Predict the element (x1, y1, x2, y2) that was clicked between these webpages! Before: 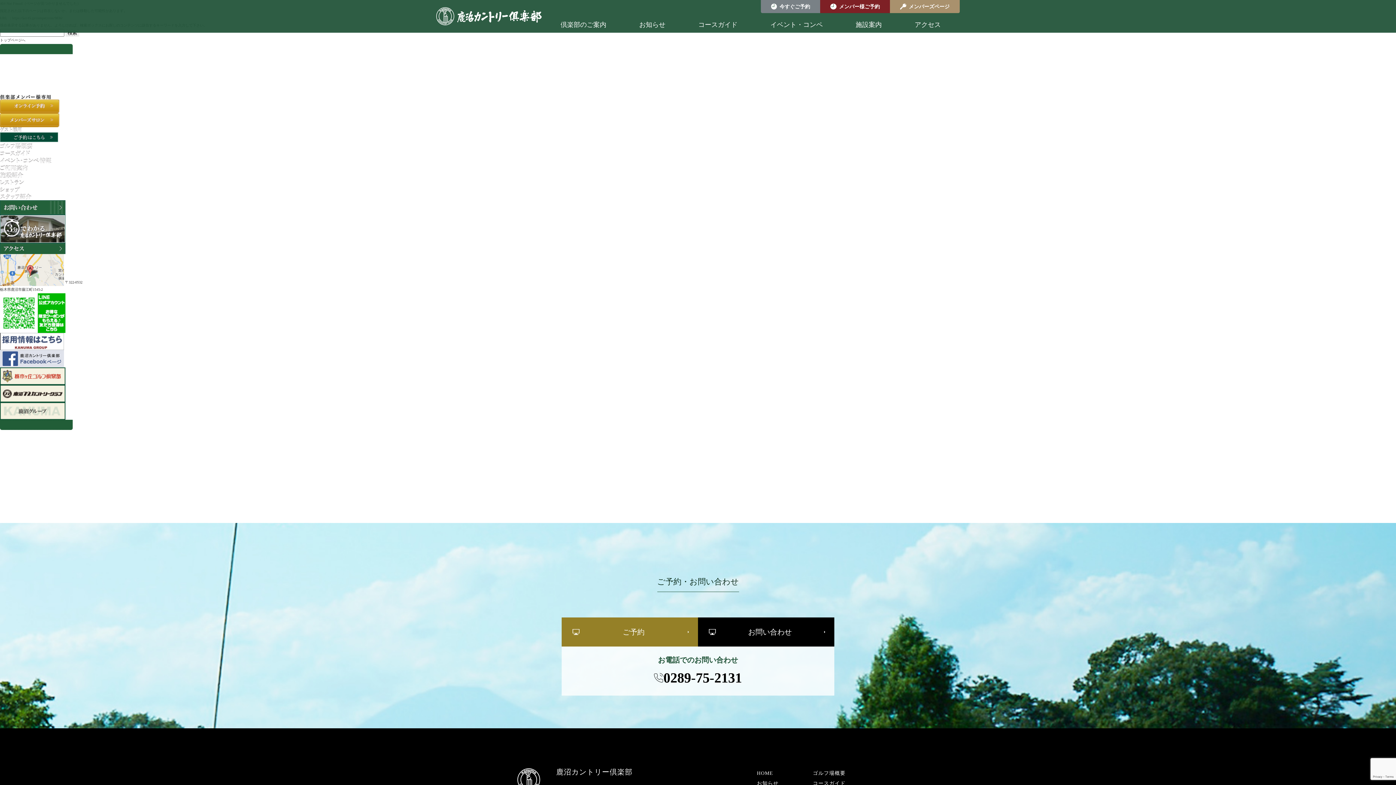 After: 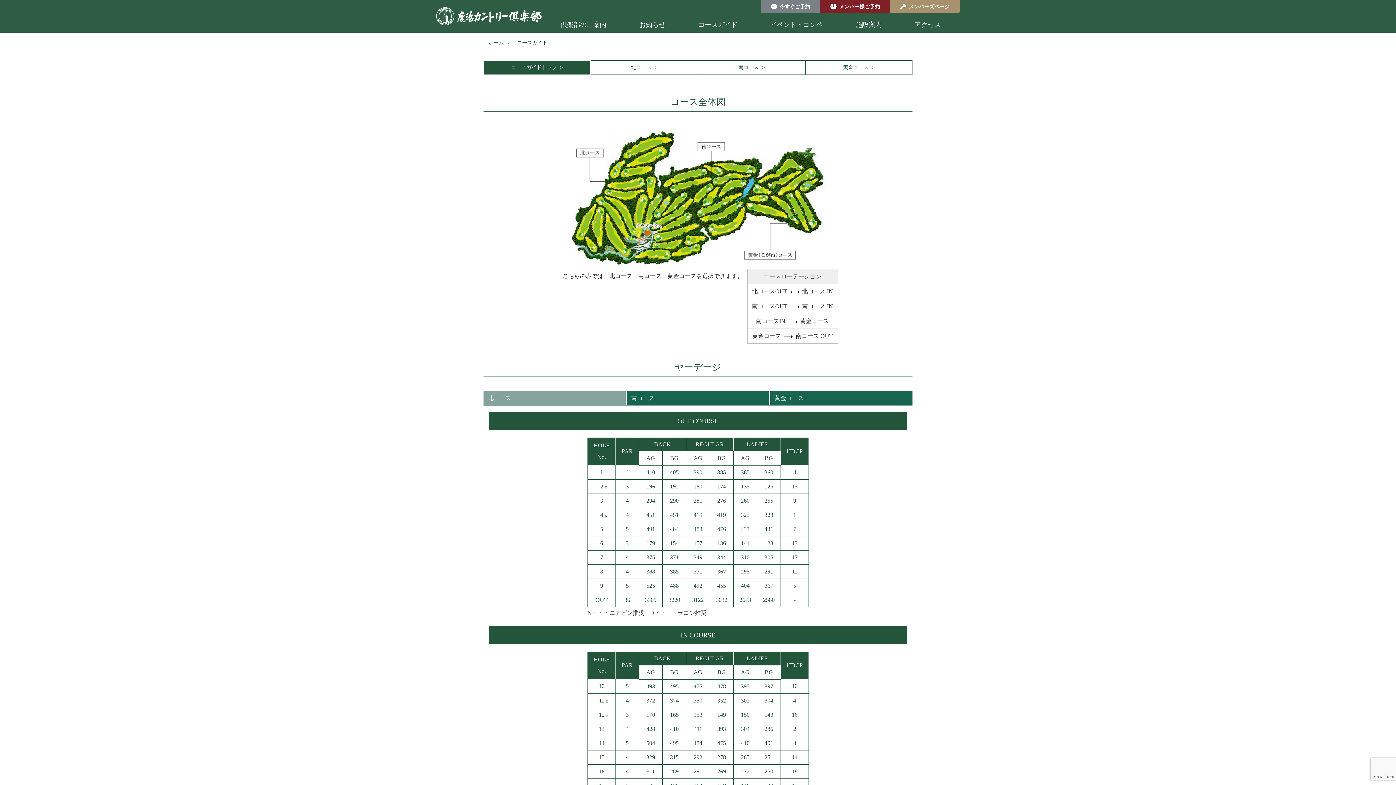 Action: bbox: (0, 150, 30, 154)